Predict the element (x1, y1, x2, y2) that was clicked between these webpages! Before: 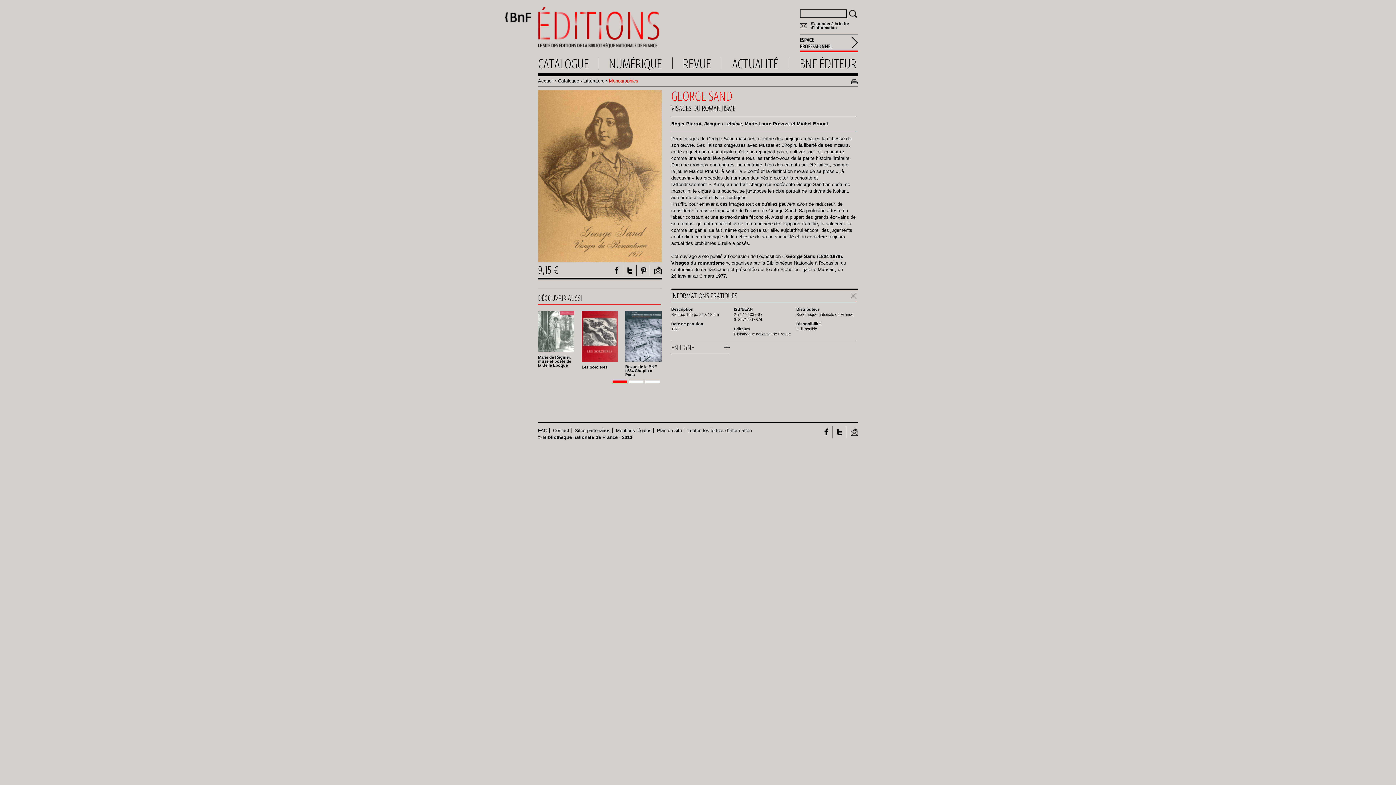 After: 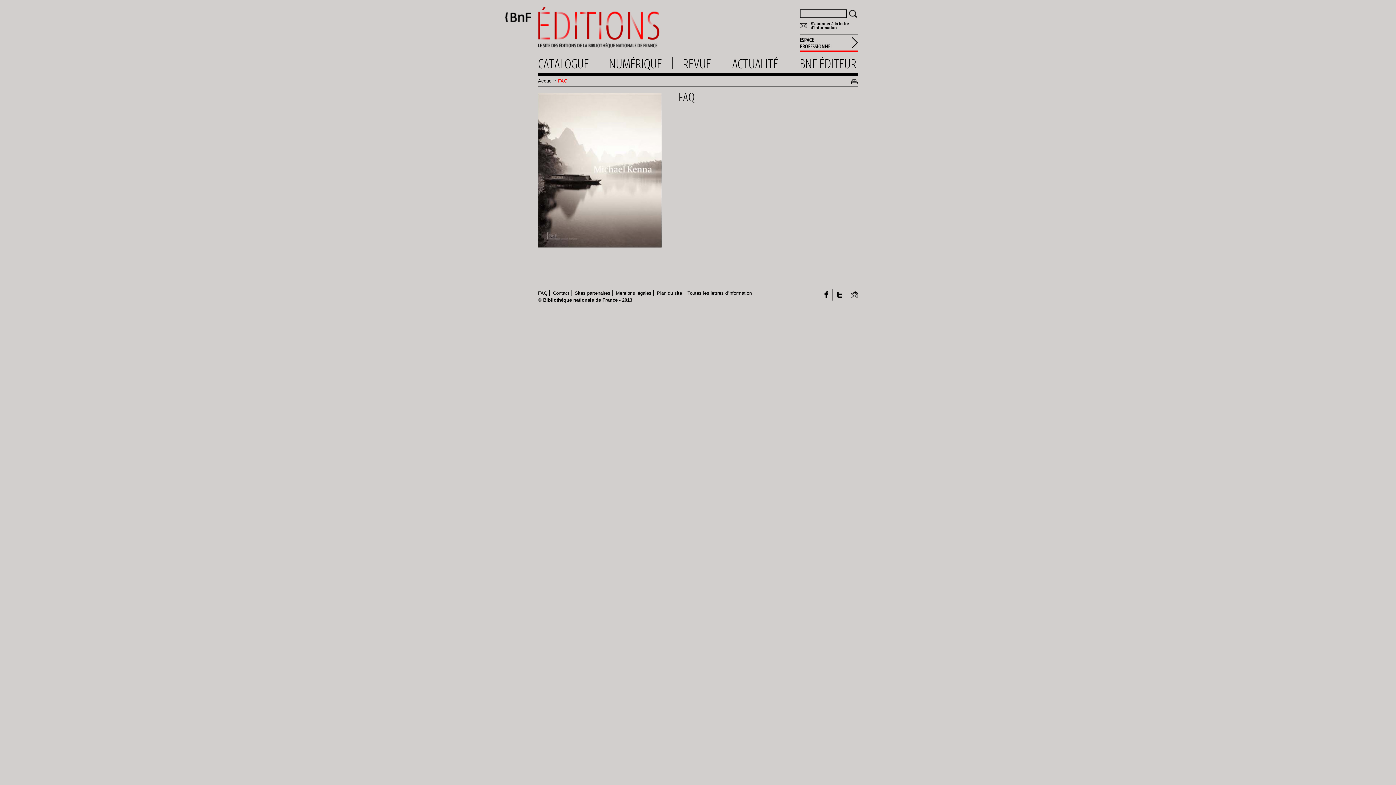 Action: bbox: (538, 428, 547, 433) label: FAQ